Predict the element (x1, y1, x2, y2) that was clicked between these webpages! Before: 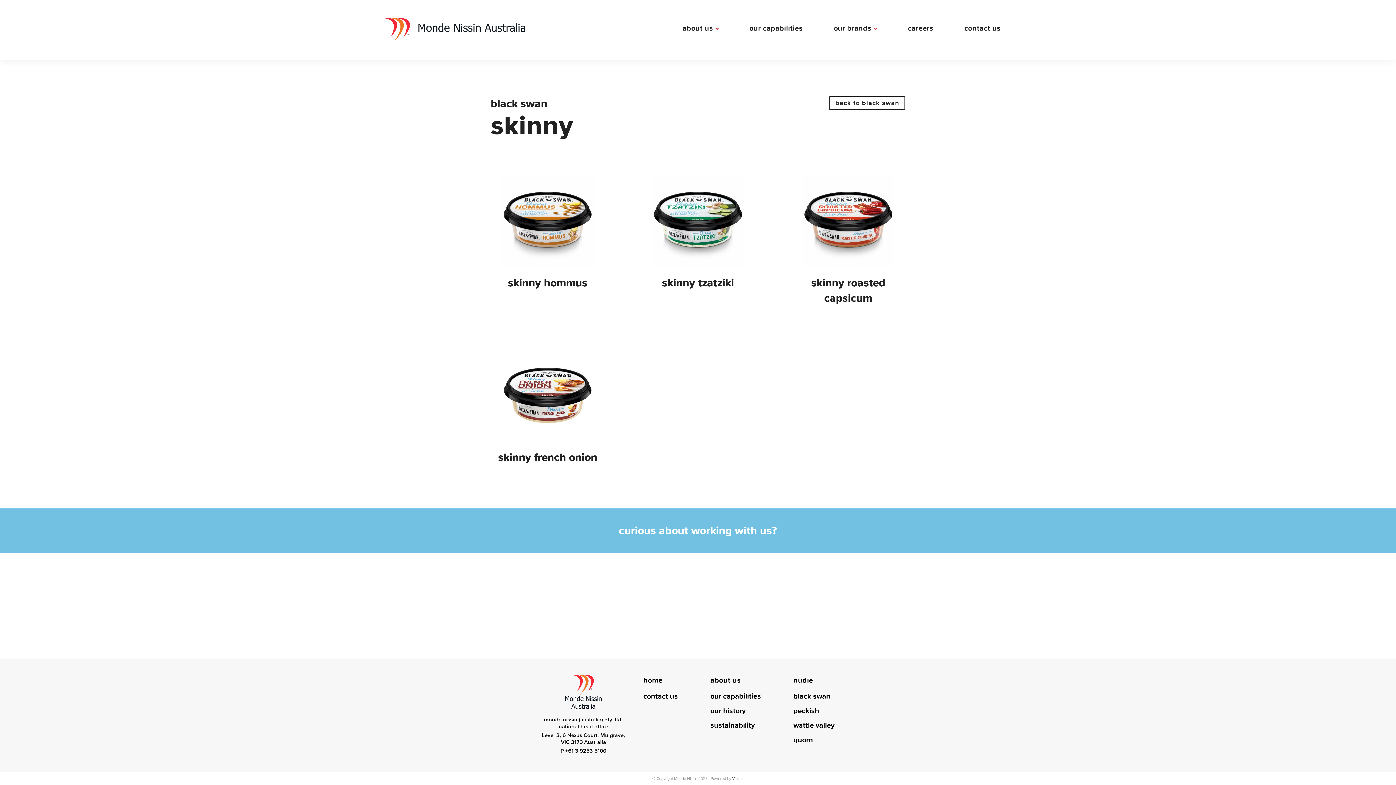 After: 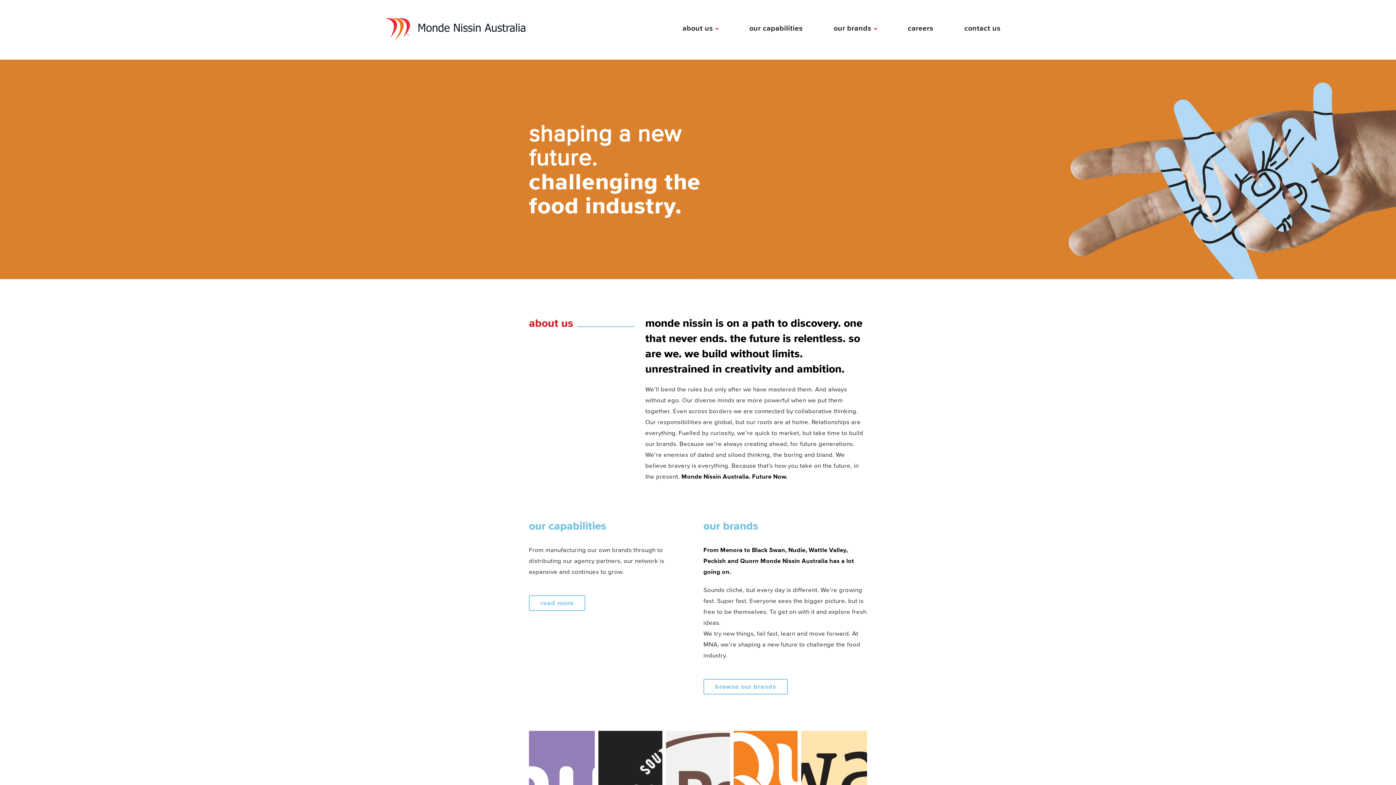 Action: bbox: (385, 18, 525, 41)